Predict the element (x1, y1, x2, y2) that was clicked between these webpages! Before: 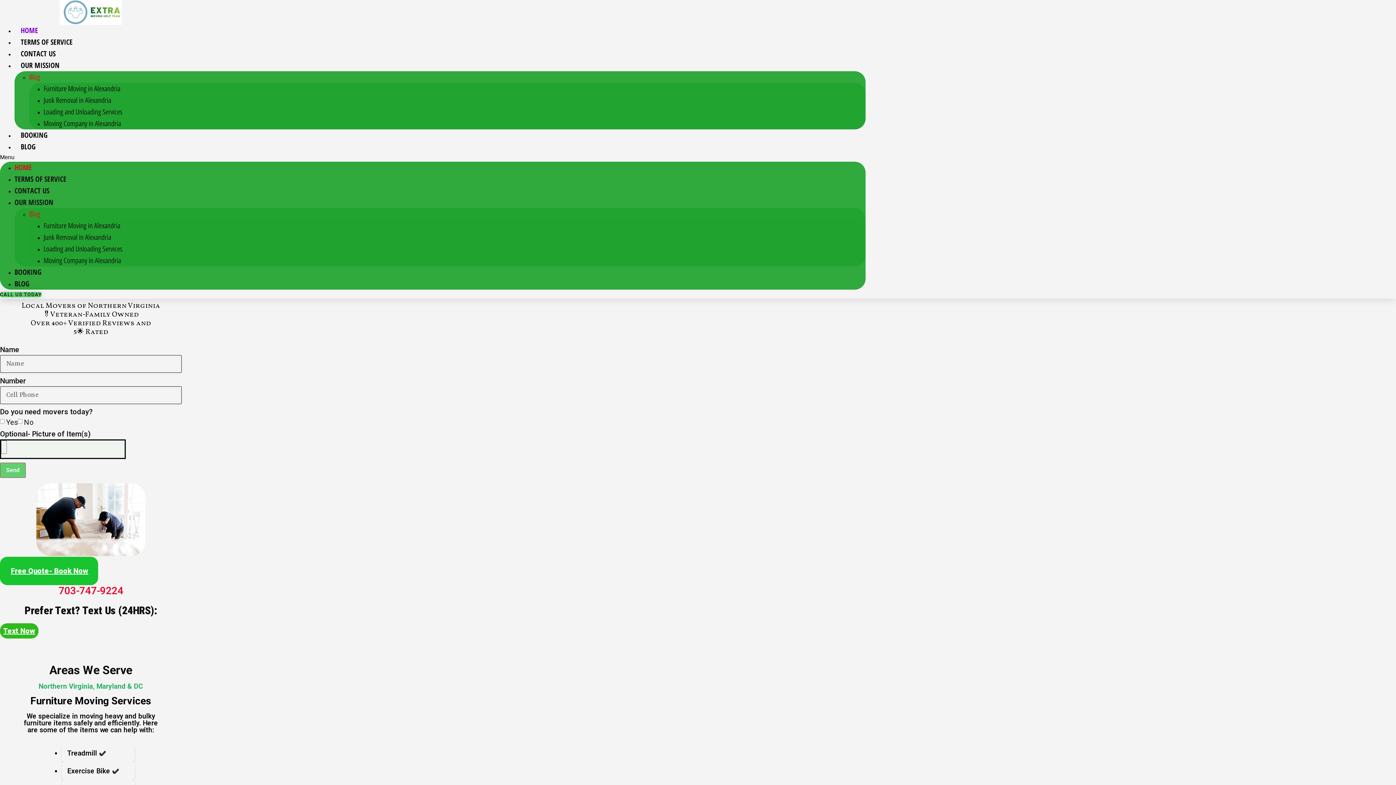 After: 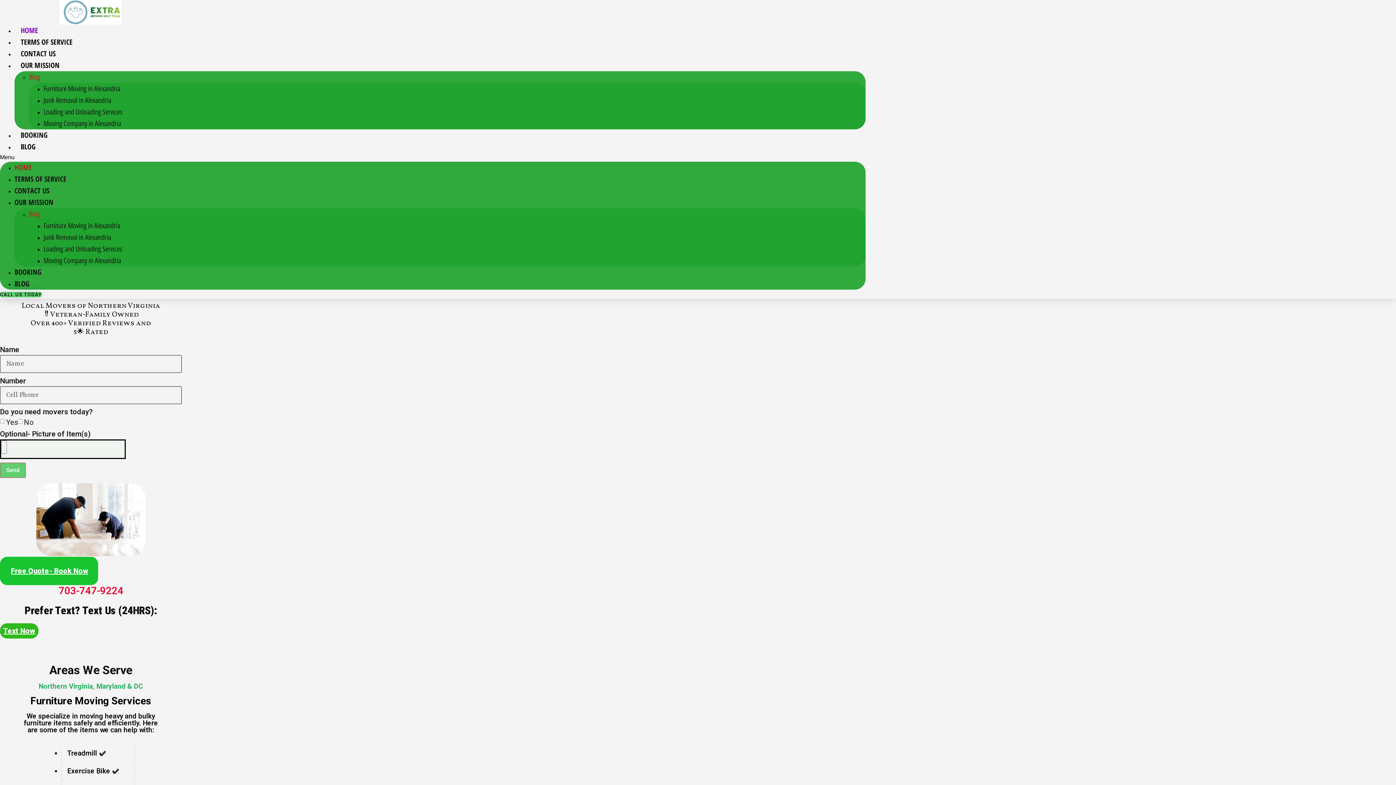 Action: bbox: (14, 23, 44, 37) label: HOME